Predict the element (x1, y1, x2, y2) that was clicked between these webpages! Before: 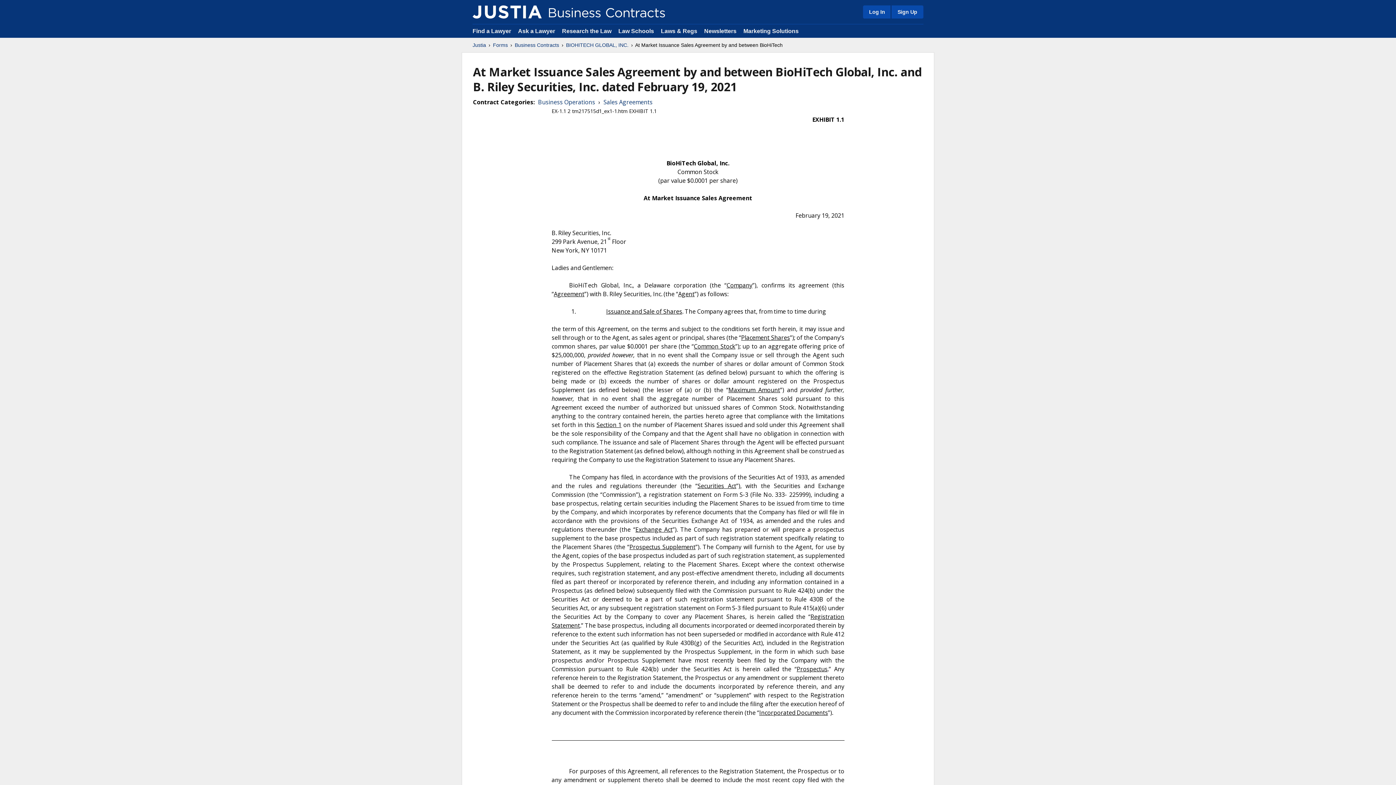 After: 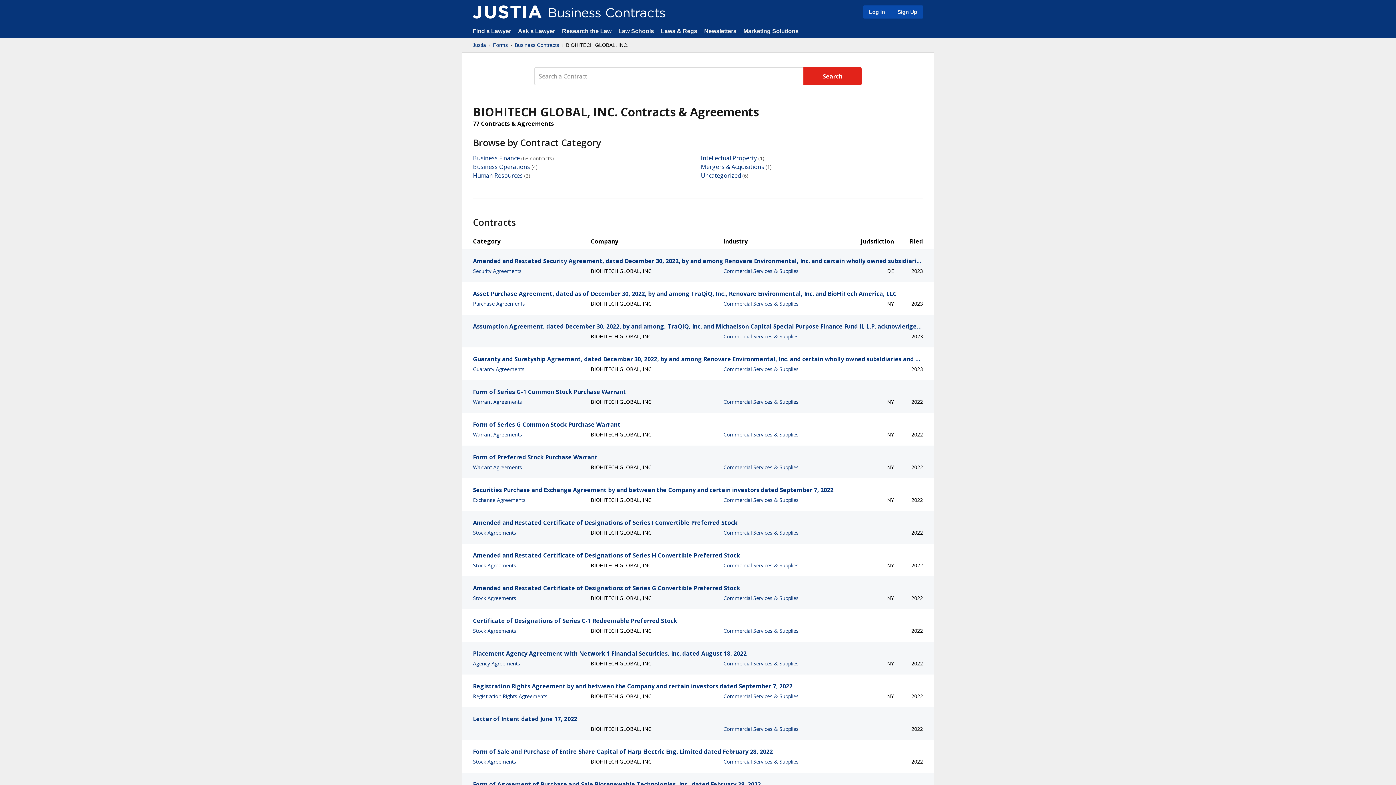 Action: label: BIOHITECH GLOBAL, INC. bbox: (566, 41, 628, 48)